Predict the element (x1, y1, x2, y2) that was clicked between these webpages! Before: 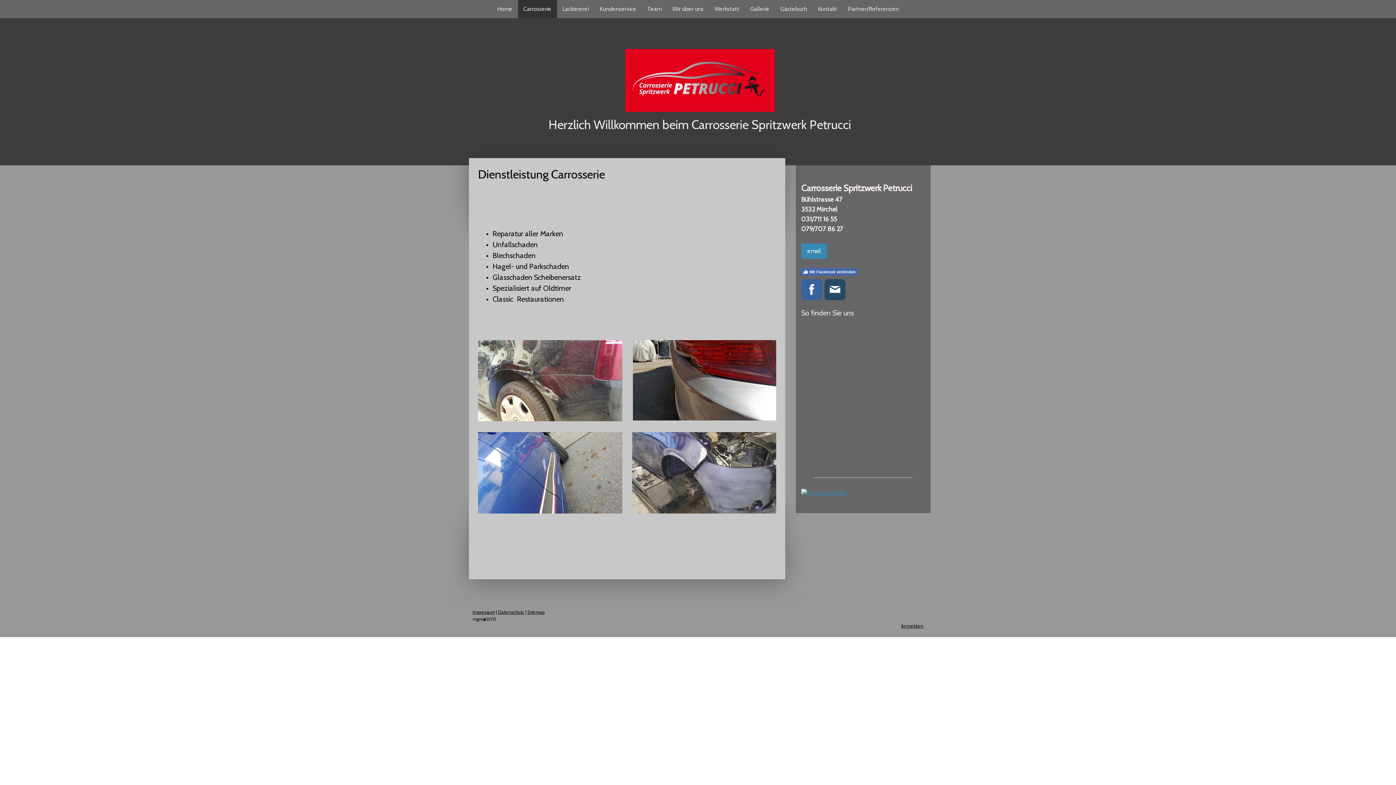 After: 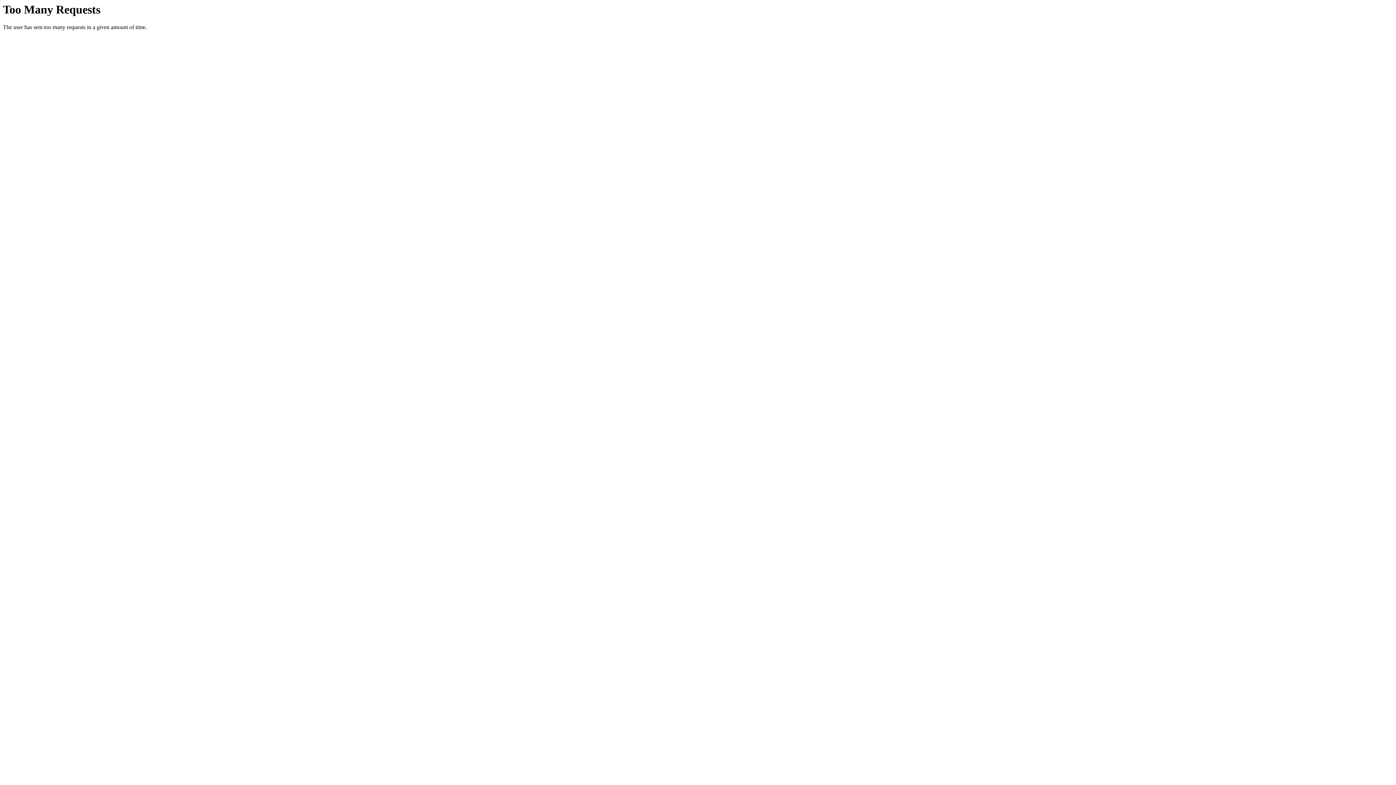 Action: bbox: (801, 489, 847, 496)